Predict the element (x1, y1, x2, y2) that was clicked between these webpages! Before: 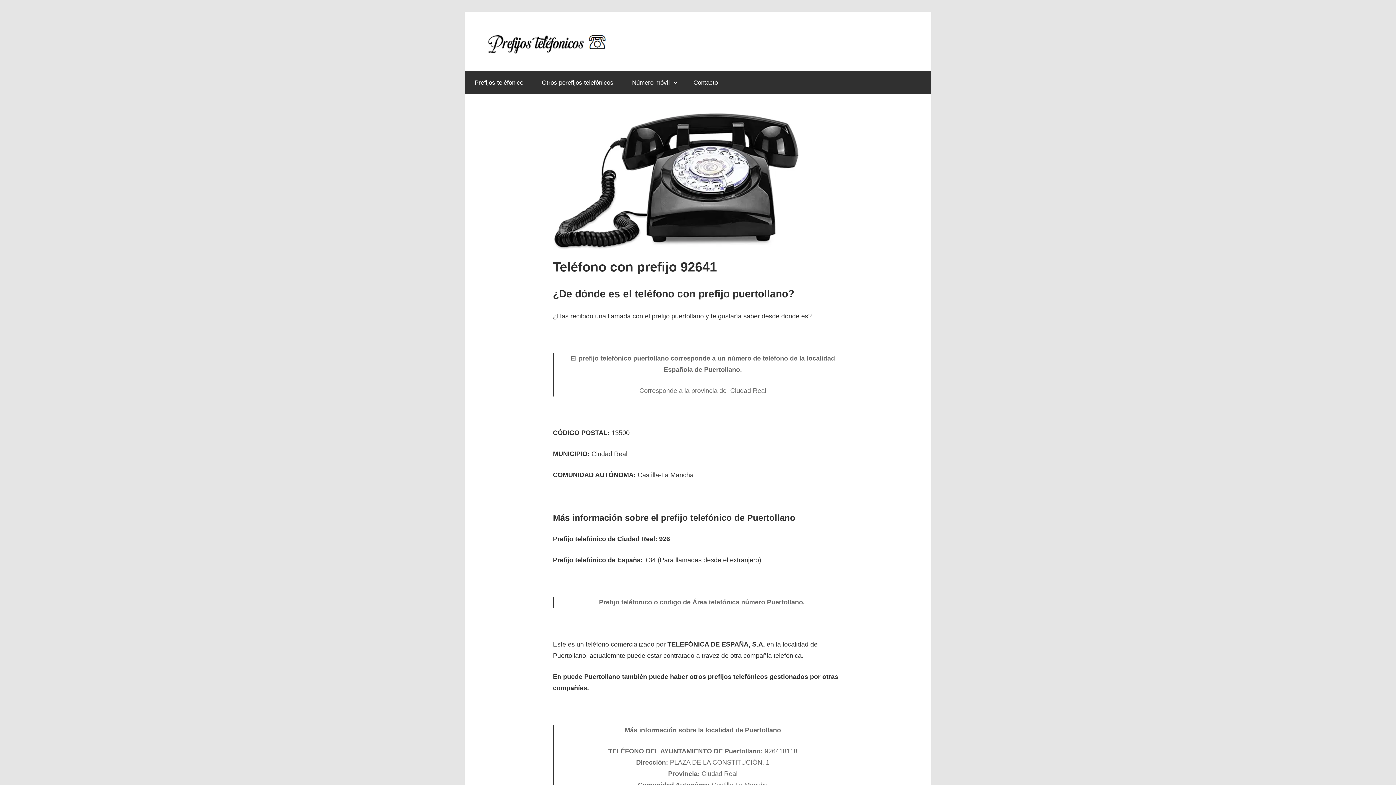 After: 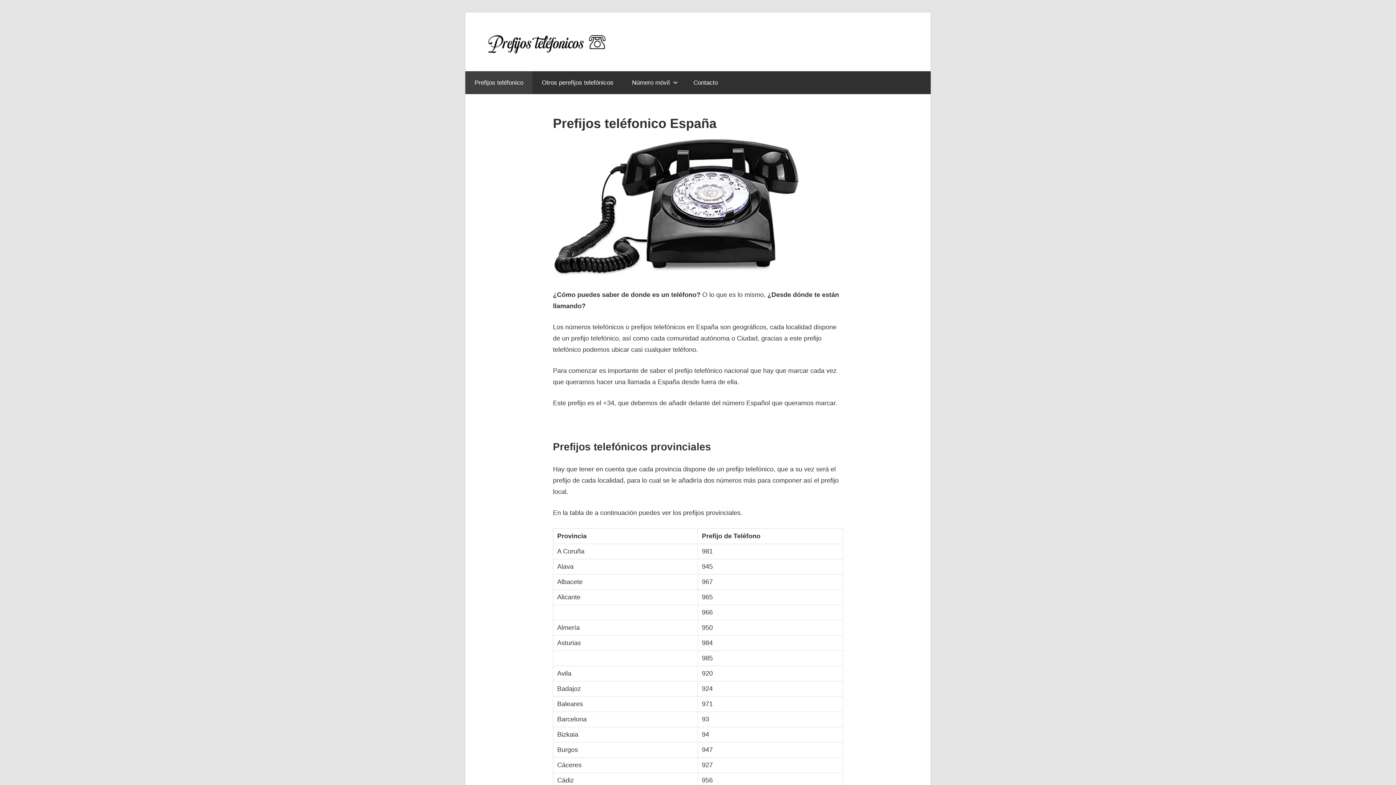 Action: bbox: (465, 71, 532, 94) label: Prefijos teléfonico